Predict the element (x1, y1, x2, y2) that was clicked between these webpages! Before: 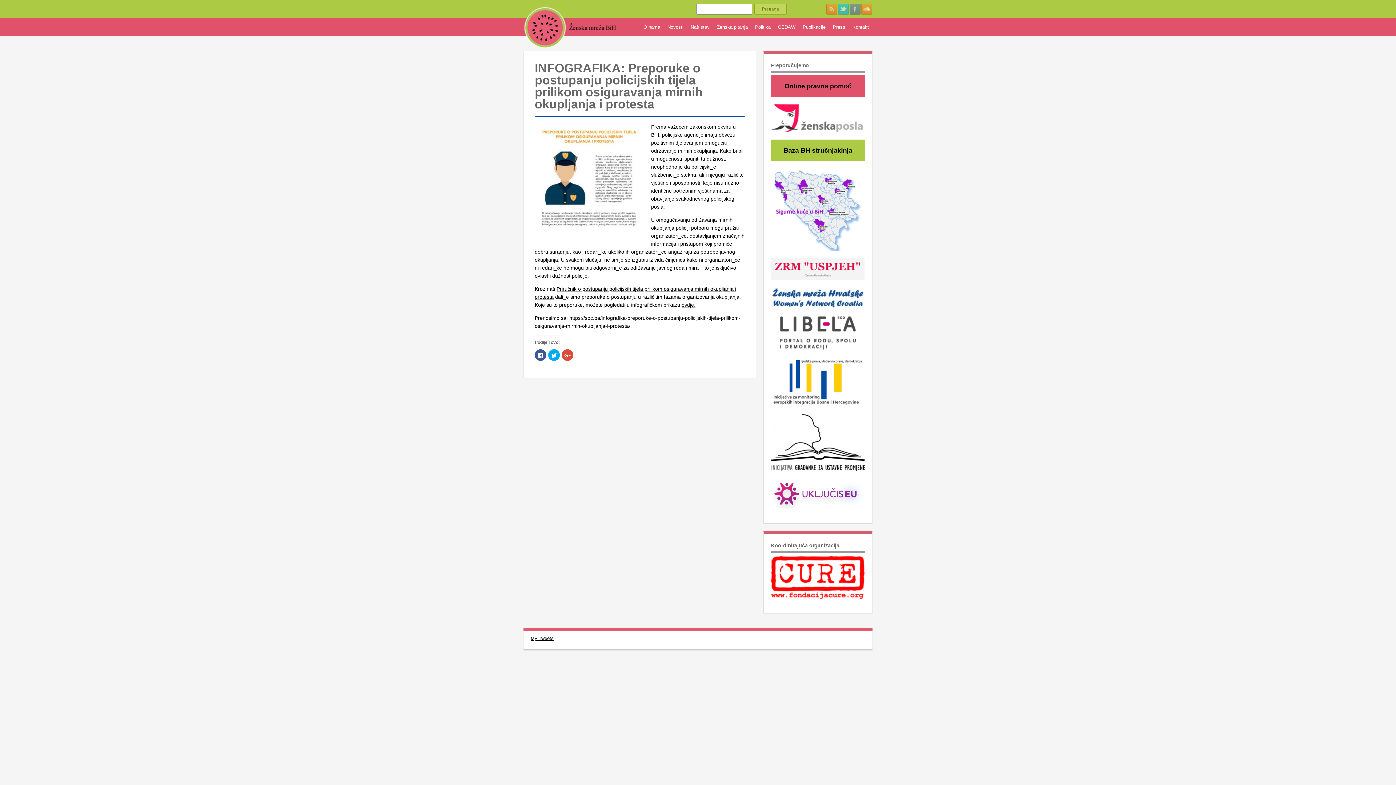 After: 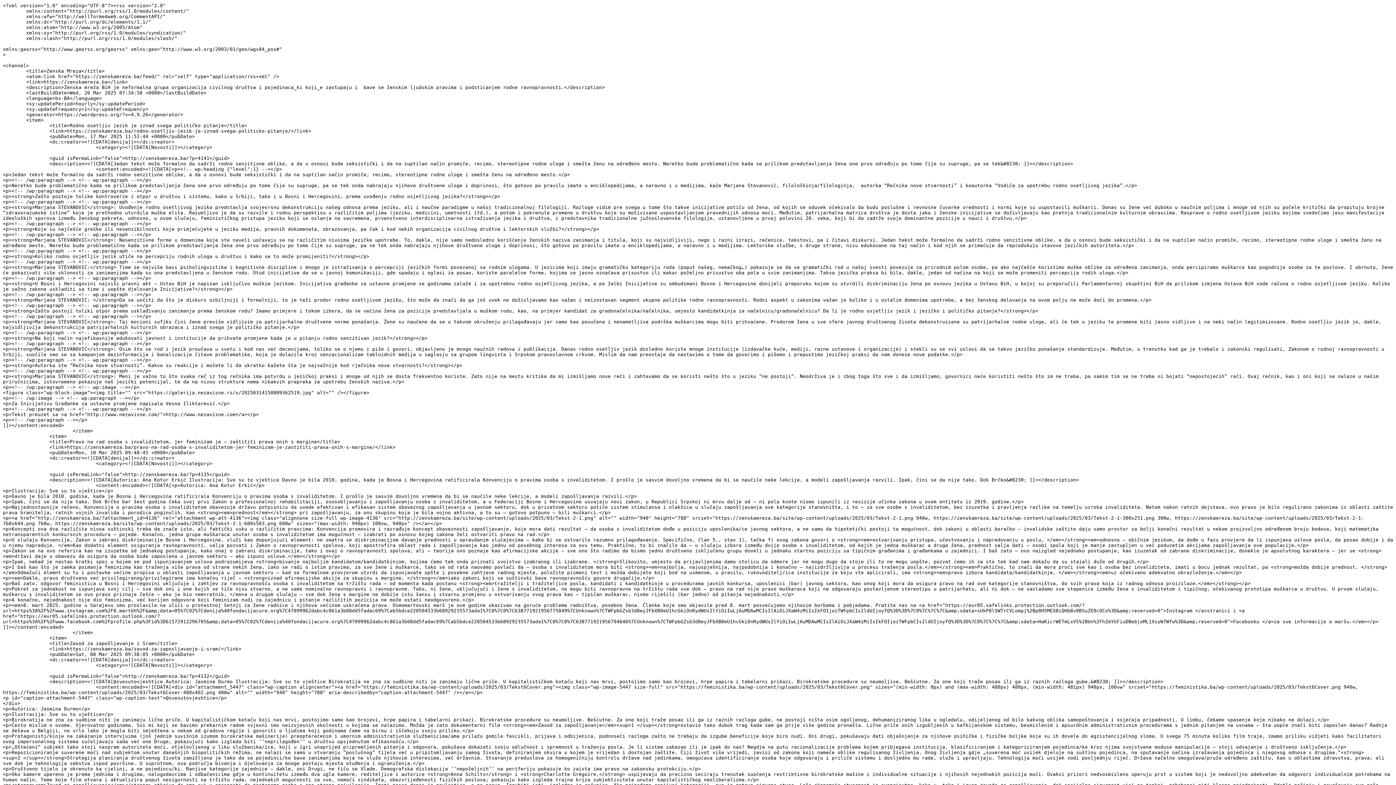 Action: bbox: (826, 3, 837, 14)